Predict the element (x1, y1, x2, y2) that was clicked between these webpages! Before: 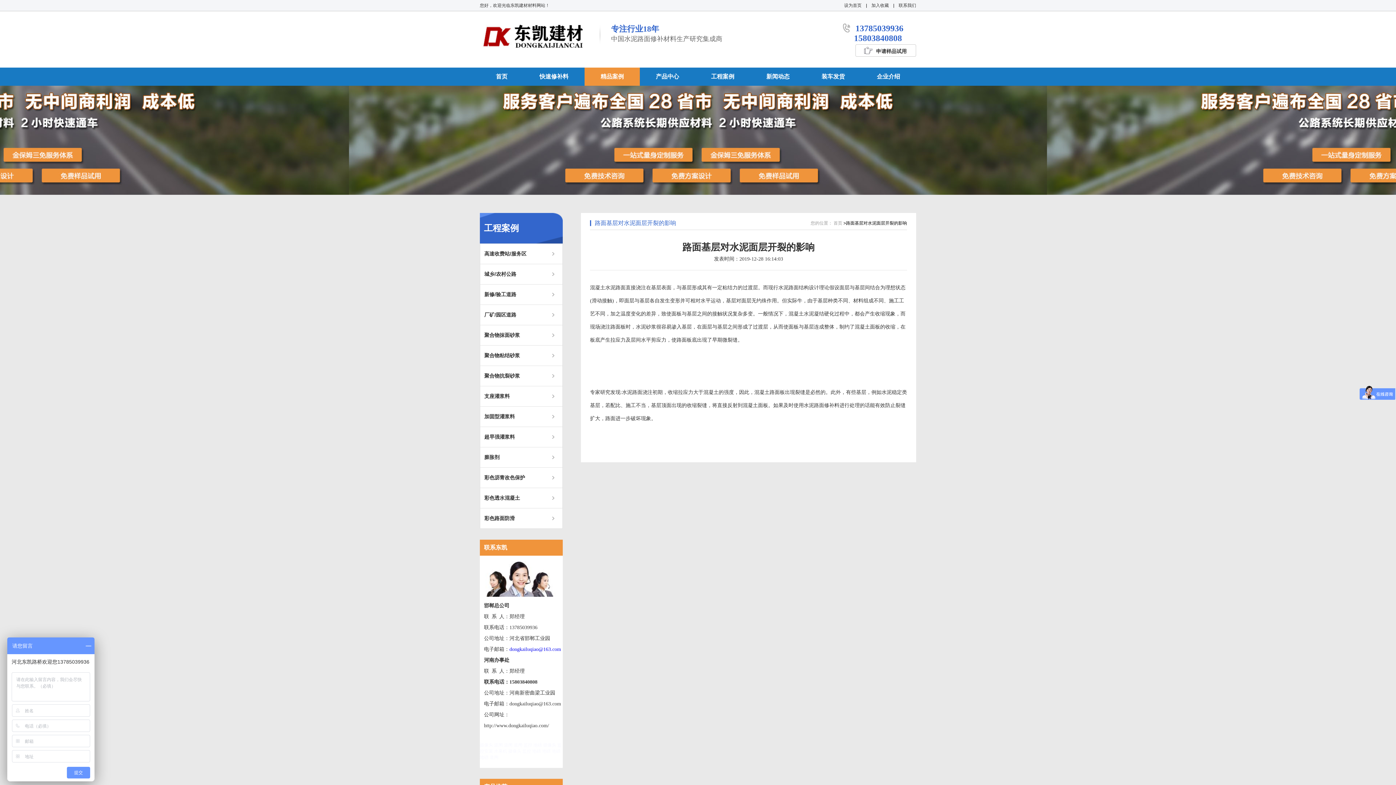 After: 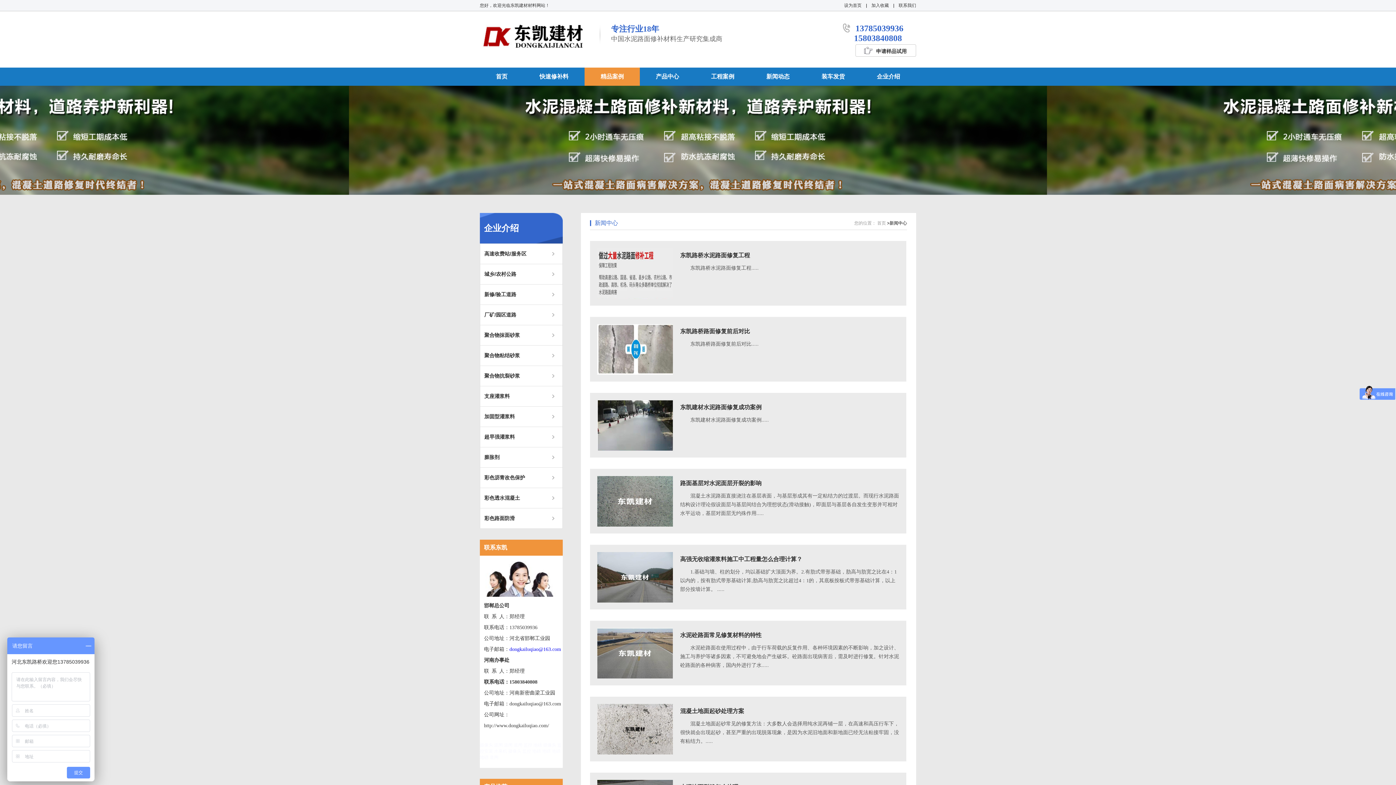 Action: label: 新闻动态 bbox: (750, 67, 805, 85)